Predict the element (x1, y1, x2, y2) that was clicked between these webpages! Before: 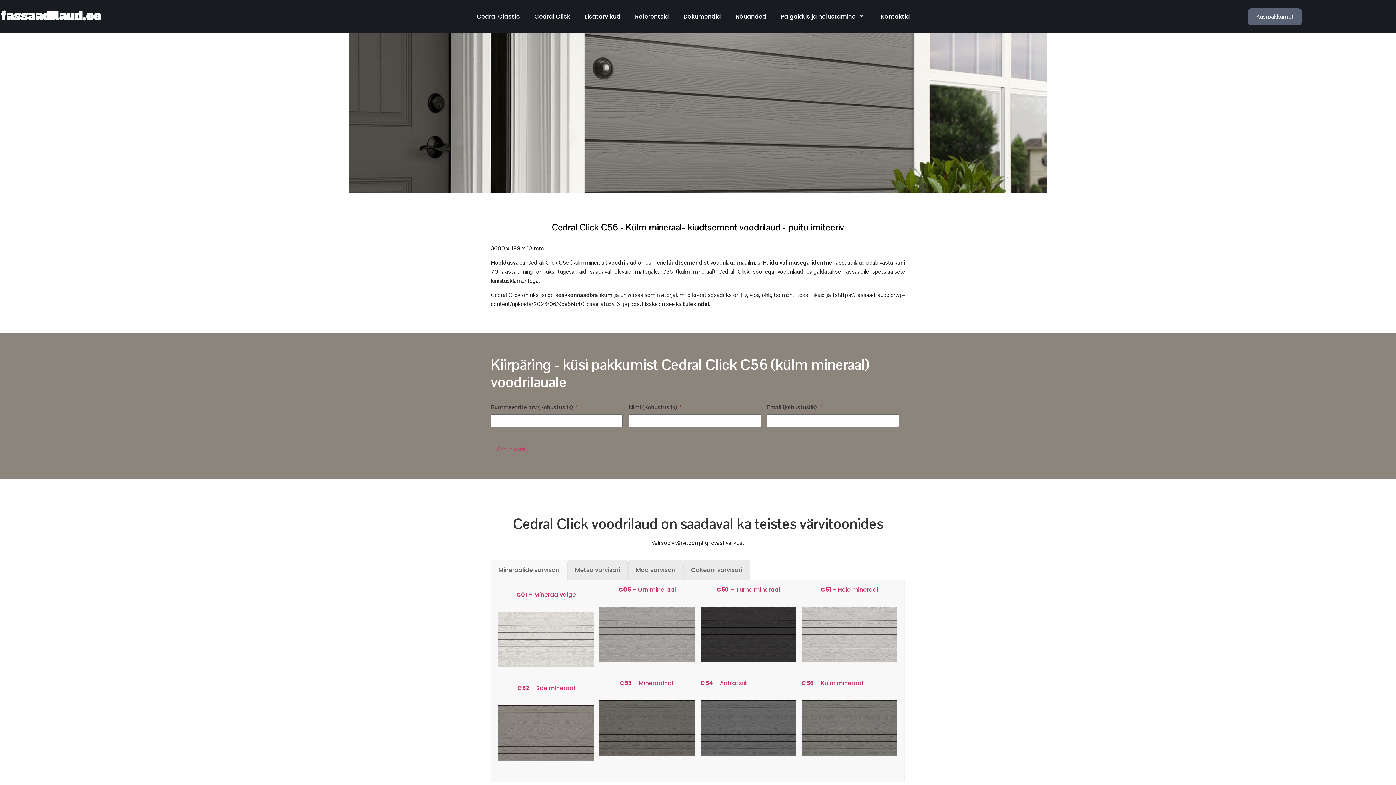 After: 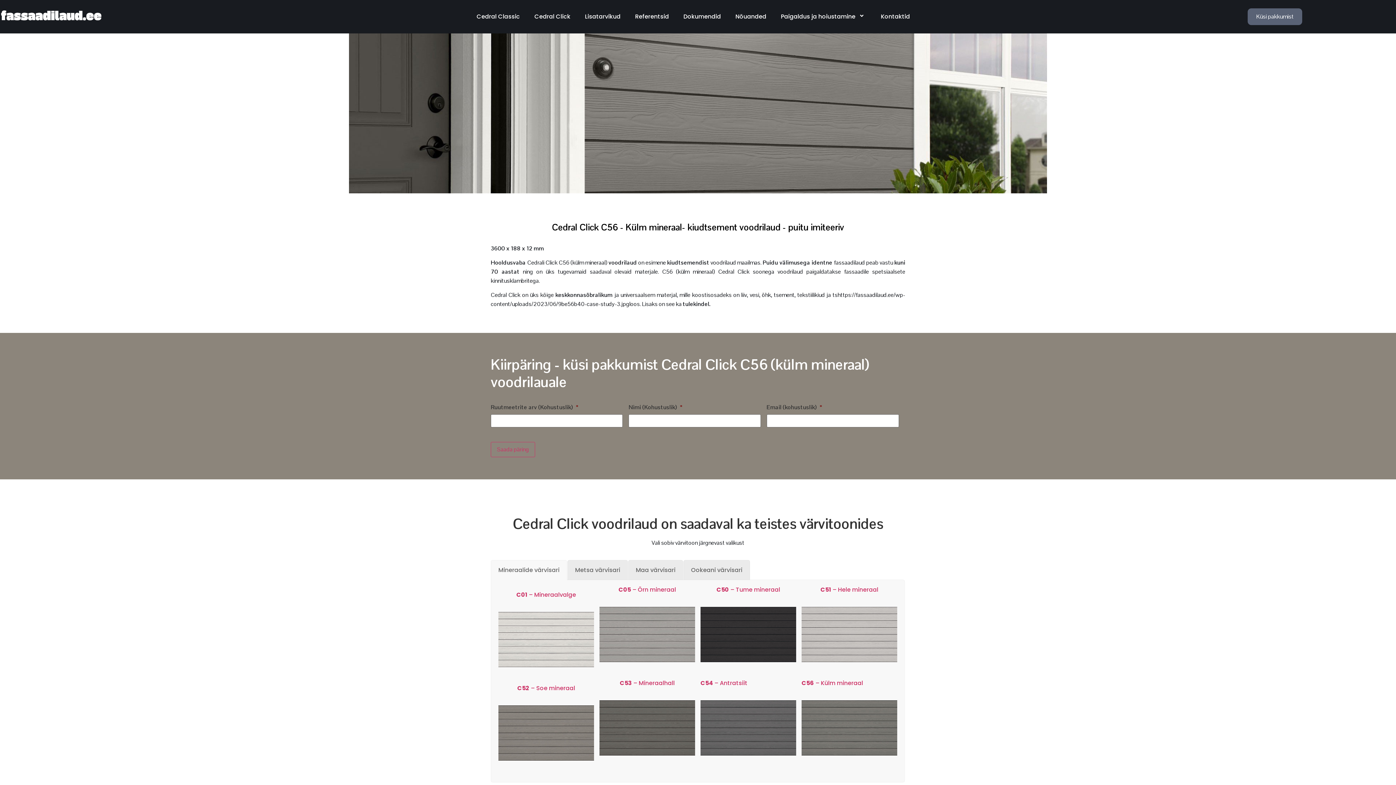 Action: label: C56 – Külm mineraal bbox: (801, 679, 863, 687)